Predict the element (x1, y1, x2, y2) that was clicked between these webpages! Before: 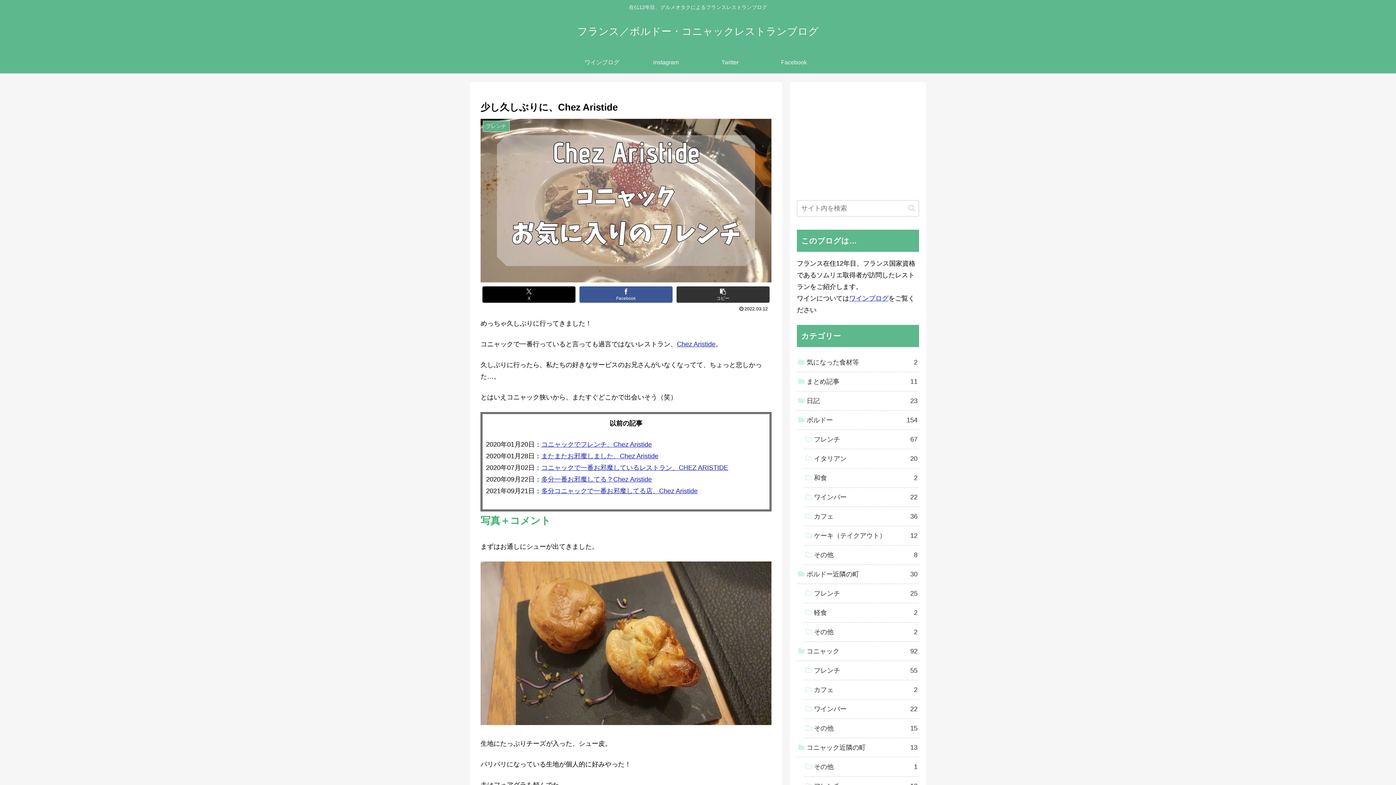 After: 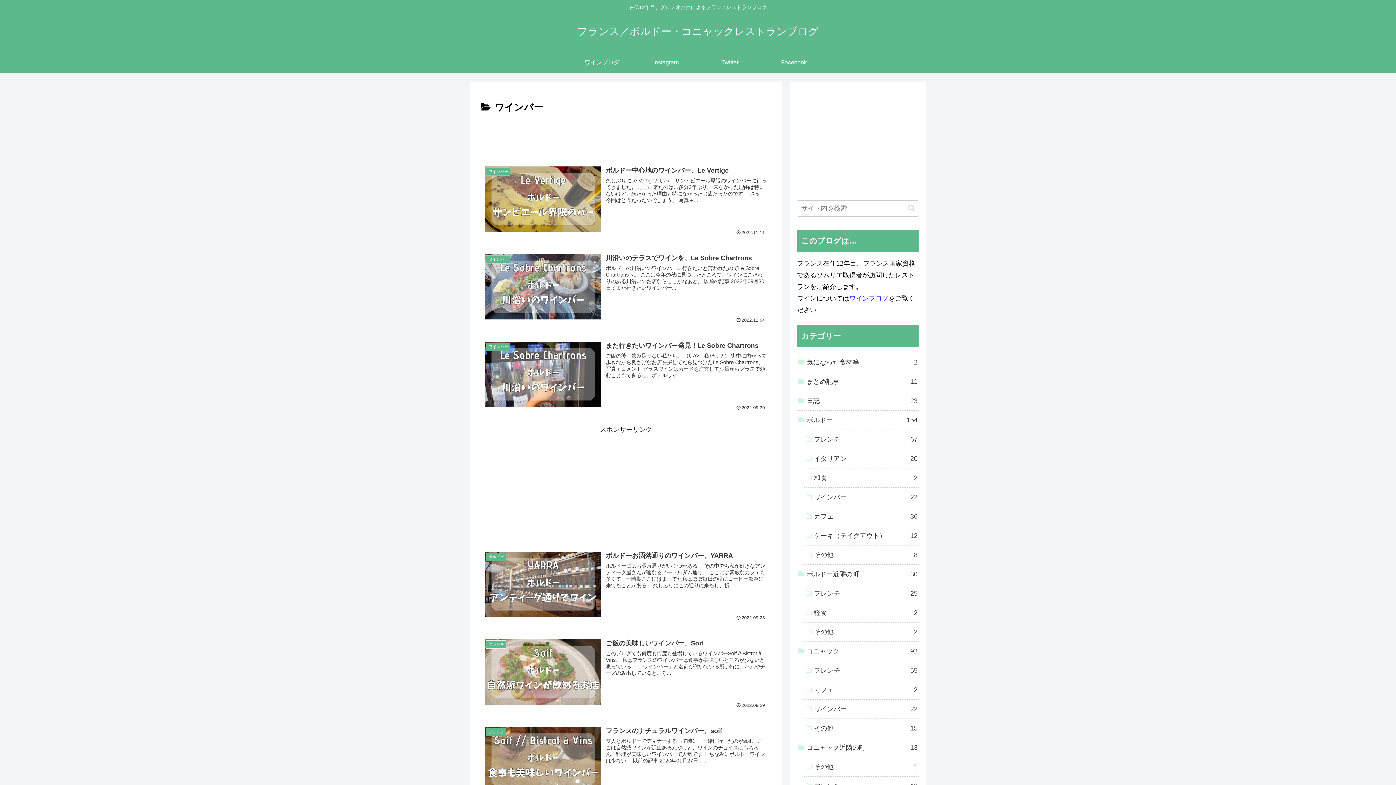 Action: bbox: (804, 488, 919, 507) label: ワインバー
22